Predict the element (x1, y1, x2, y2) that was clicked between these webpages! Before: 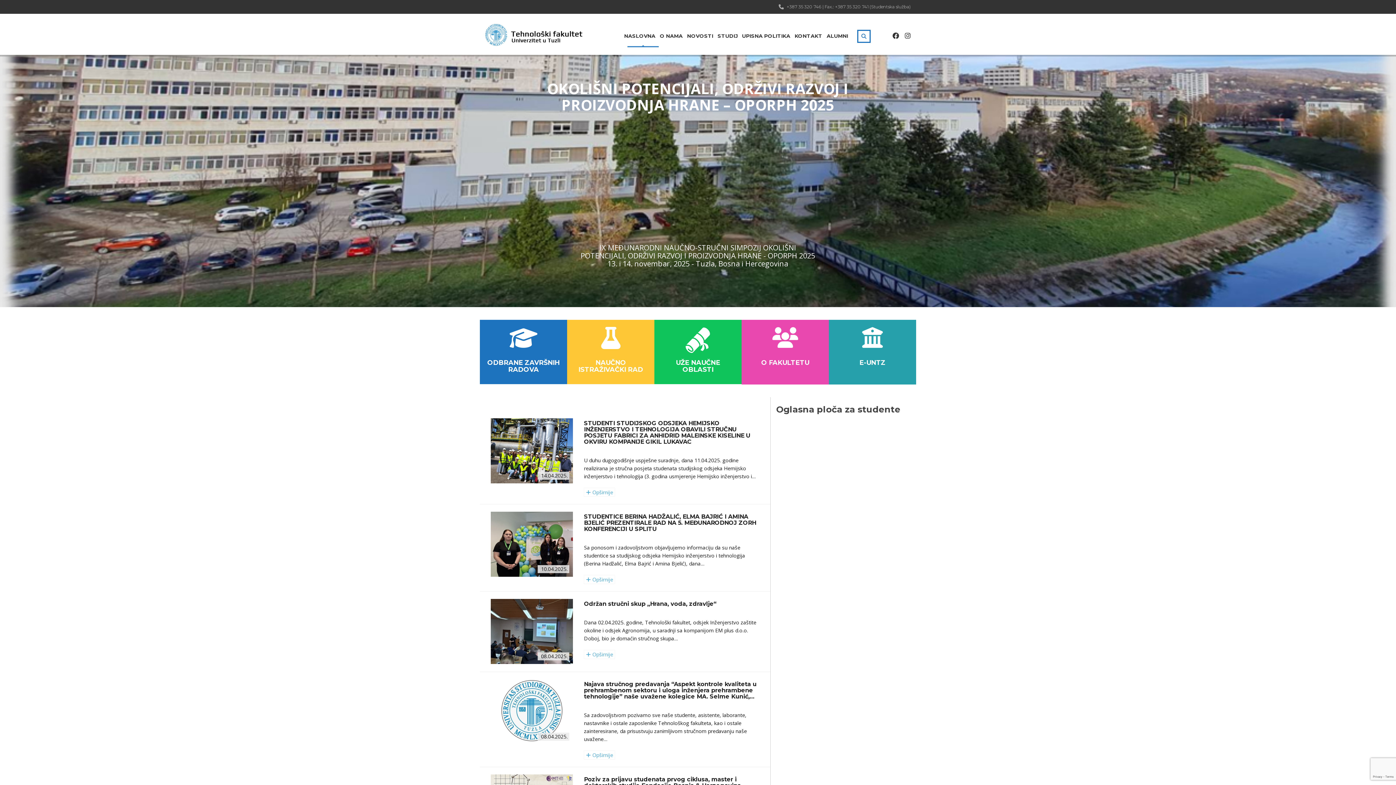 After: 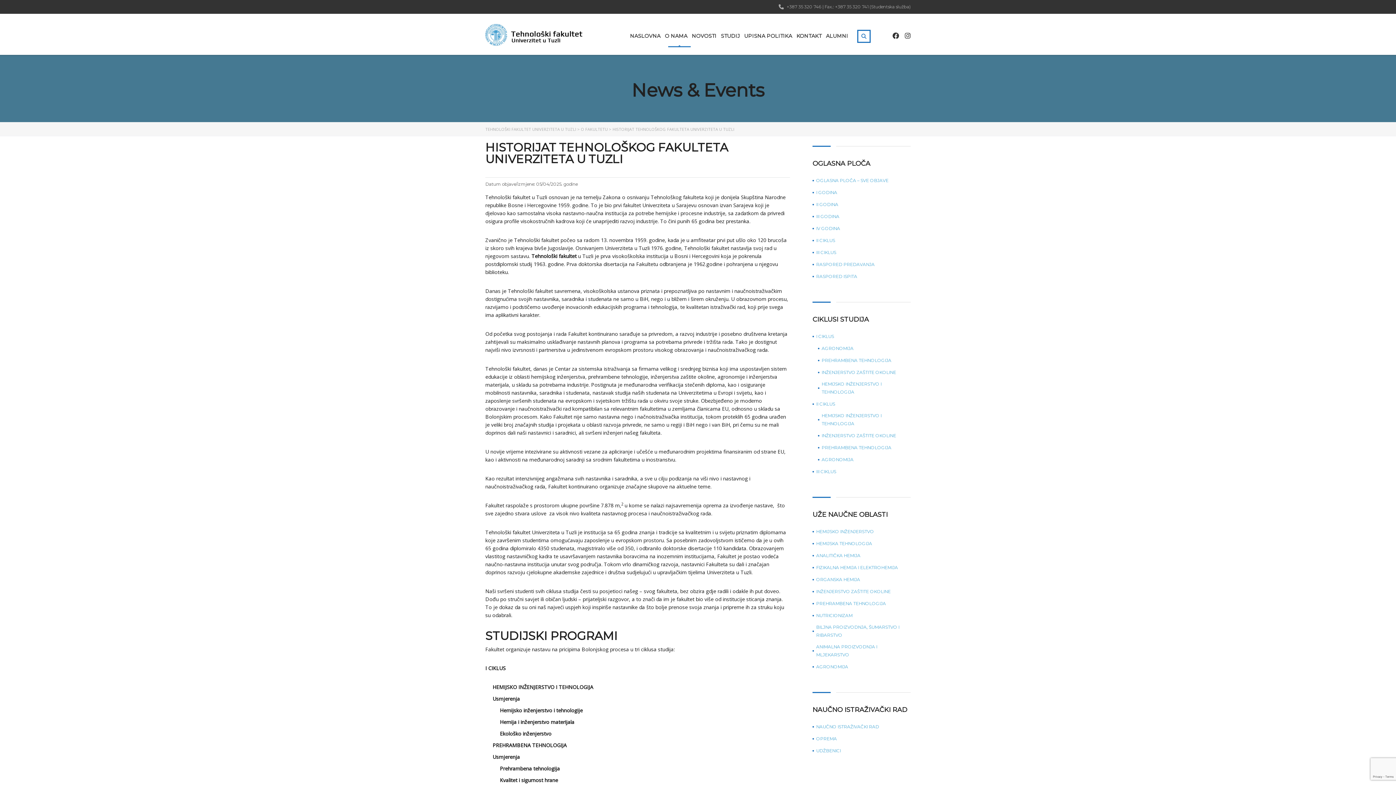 Action: bbox: (741, 320, 829, 384) label: O FAKULTETU